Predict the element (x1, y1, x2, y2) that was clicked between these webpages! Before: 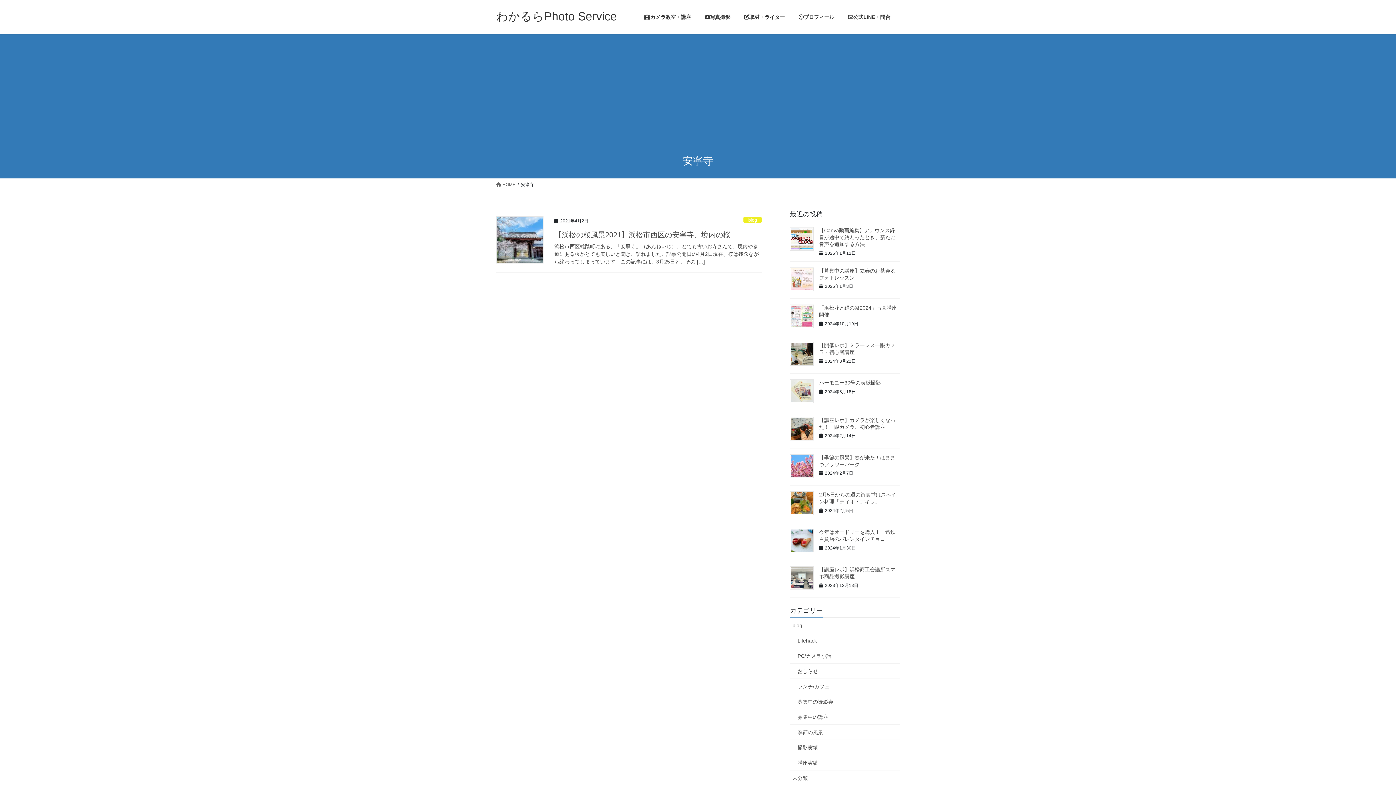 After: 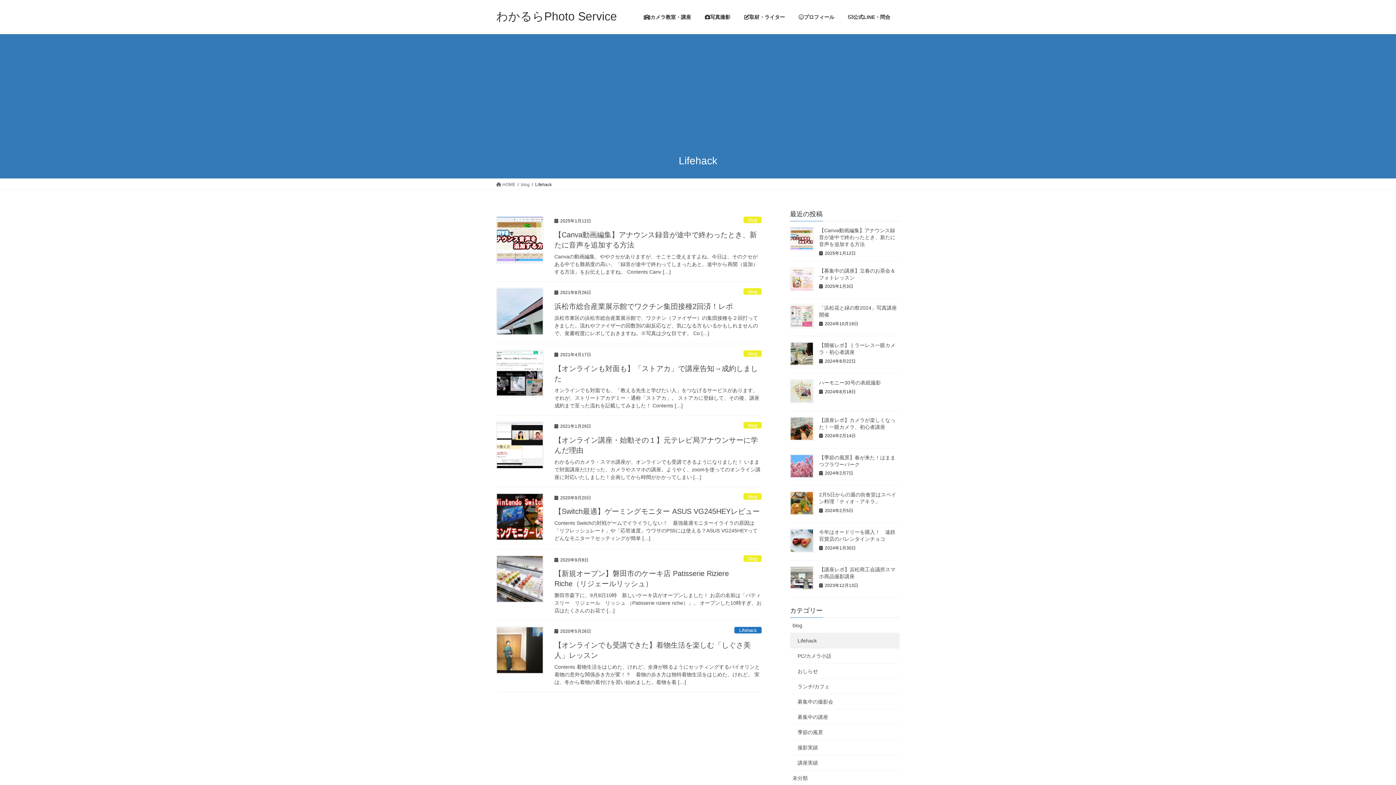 Action: bbox: (790, 633, 900, 648) label: Lifehack